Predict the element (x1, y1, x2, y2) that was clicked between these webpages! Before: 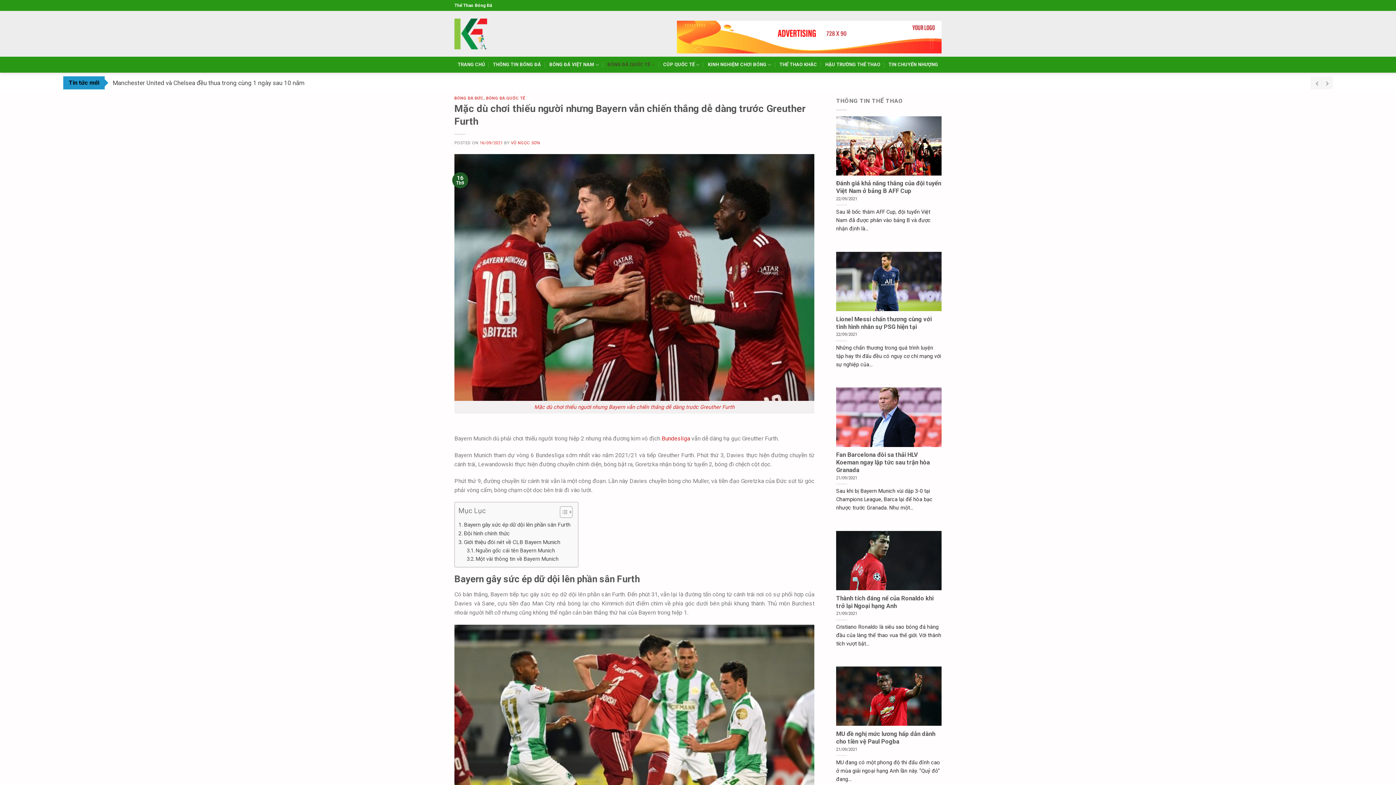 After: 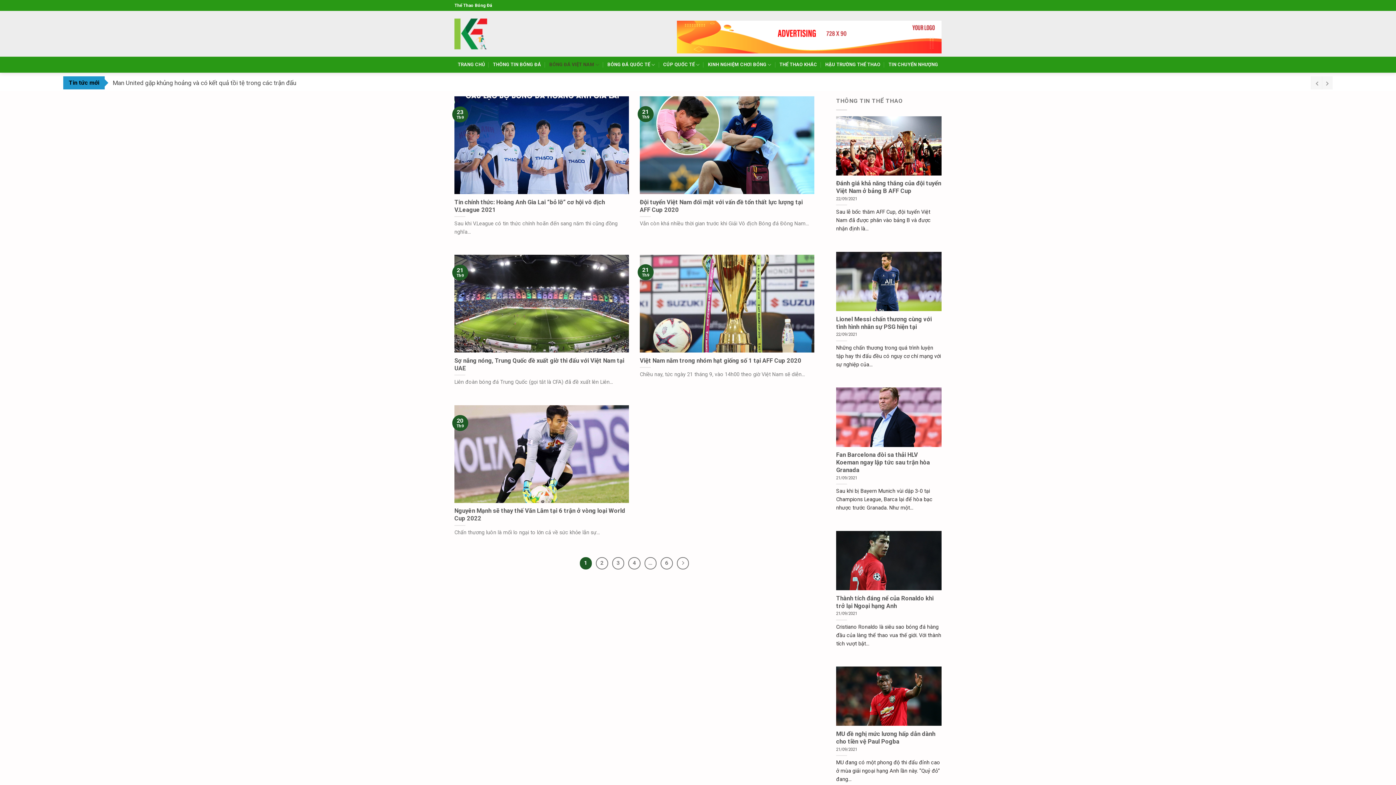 Action: bbox: (549, 56, 599, 72) label: BÓNG ĐÁ VIỆT NAM